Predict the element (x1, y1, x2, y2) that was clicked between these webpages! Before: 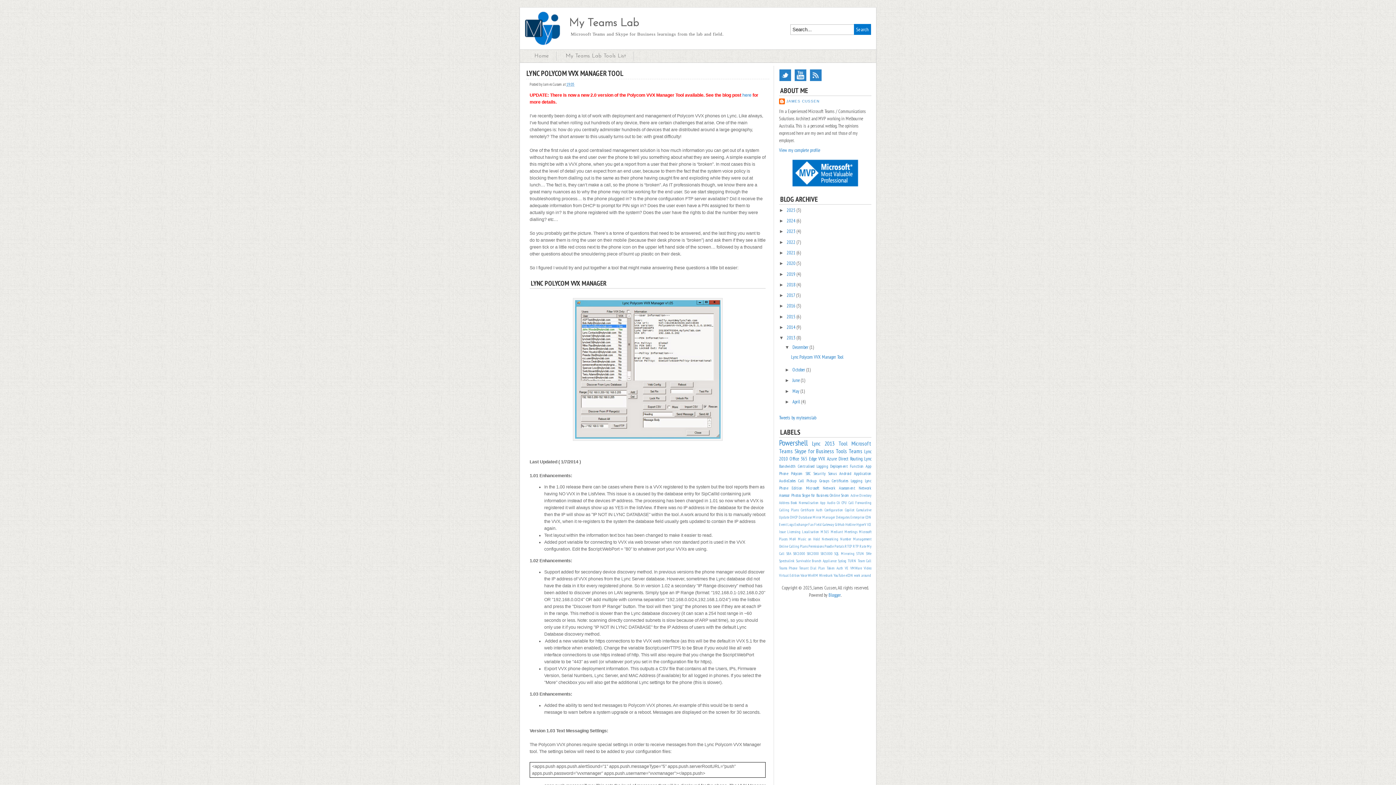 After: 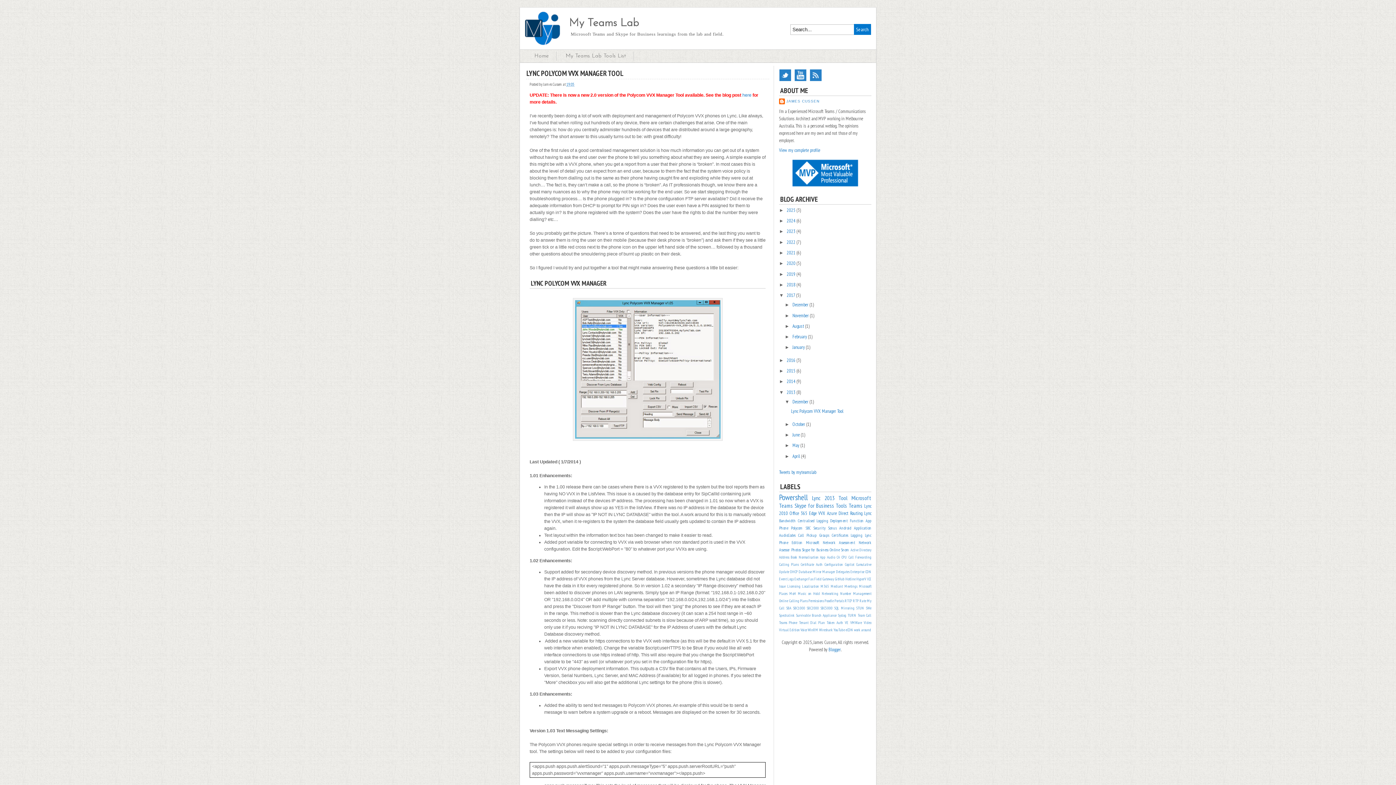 Action: label: ►   bbox: (779, 292, 786, 298)